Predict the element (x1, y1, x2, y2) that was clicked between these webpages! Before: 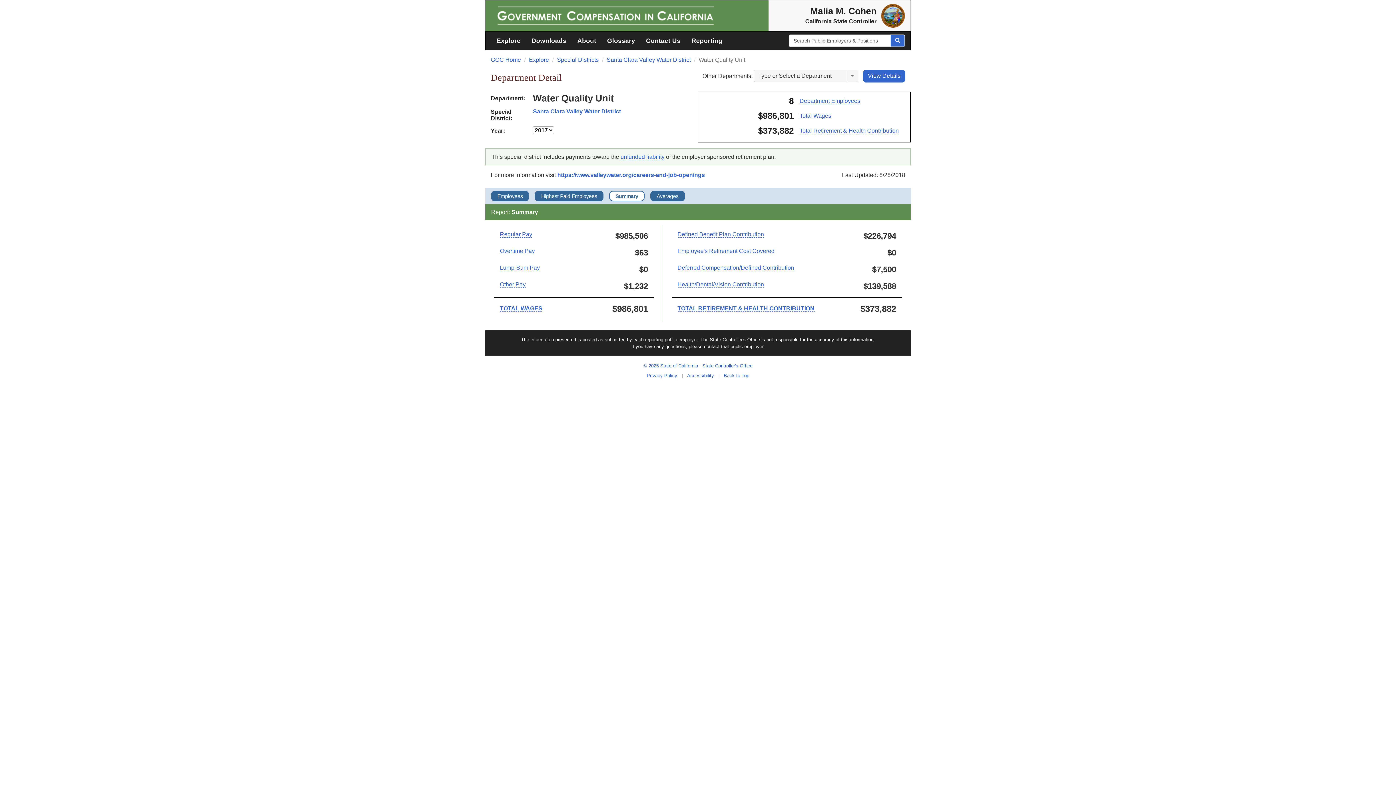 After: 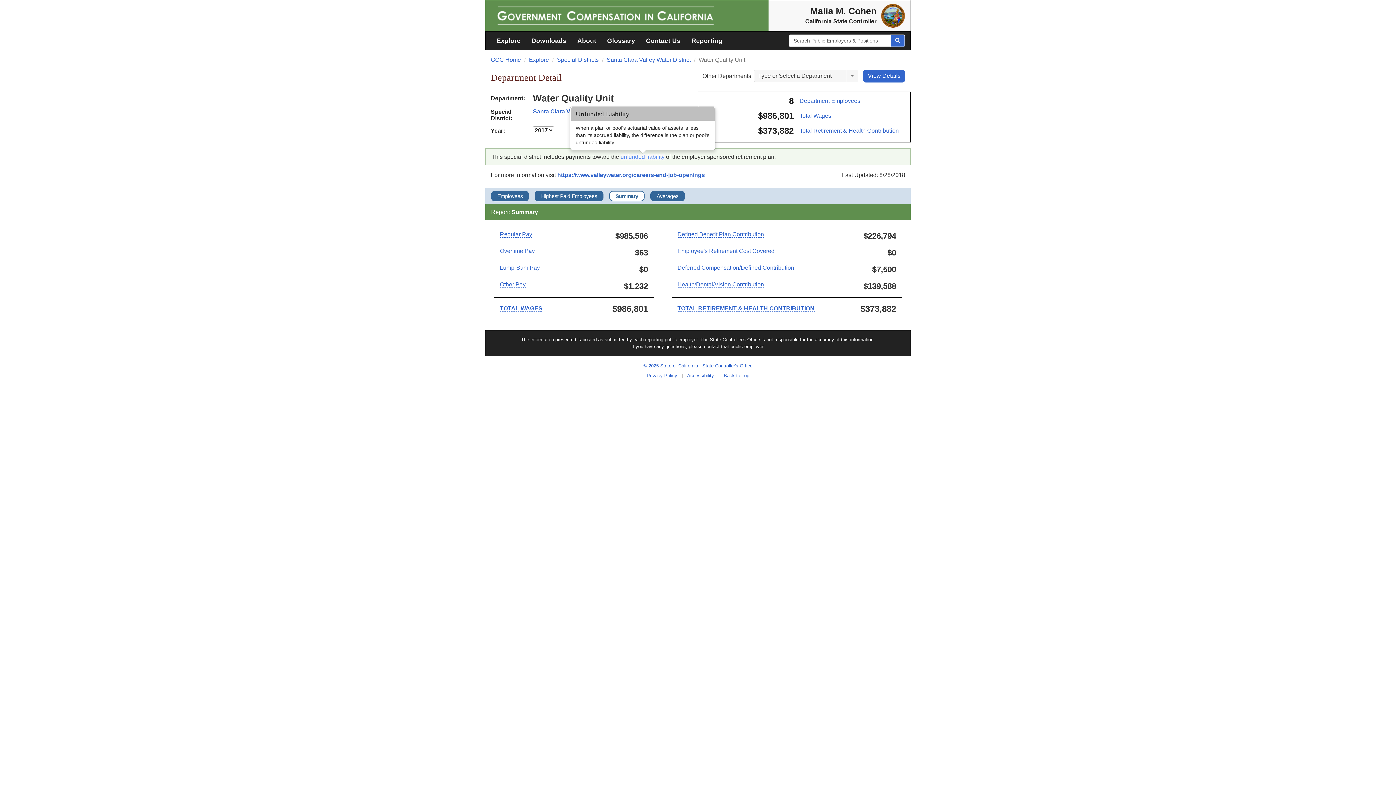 Action: label: unfunded liability bbox: (620, 153, 664, 160)